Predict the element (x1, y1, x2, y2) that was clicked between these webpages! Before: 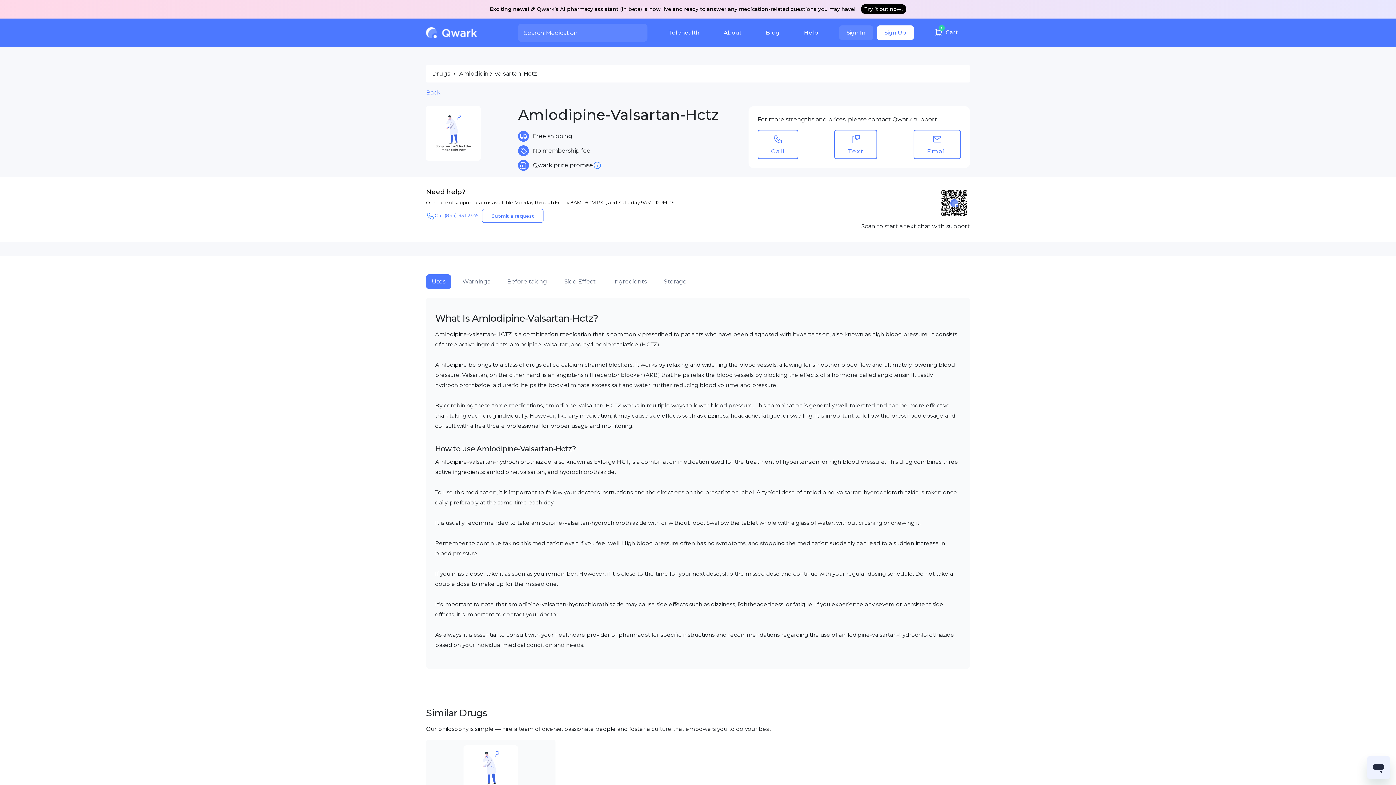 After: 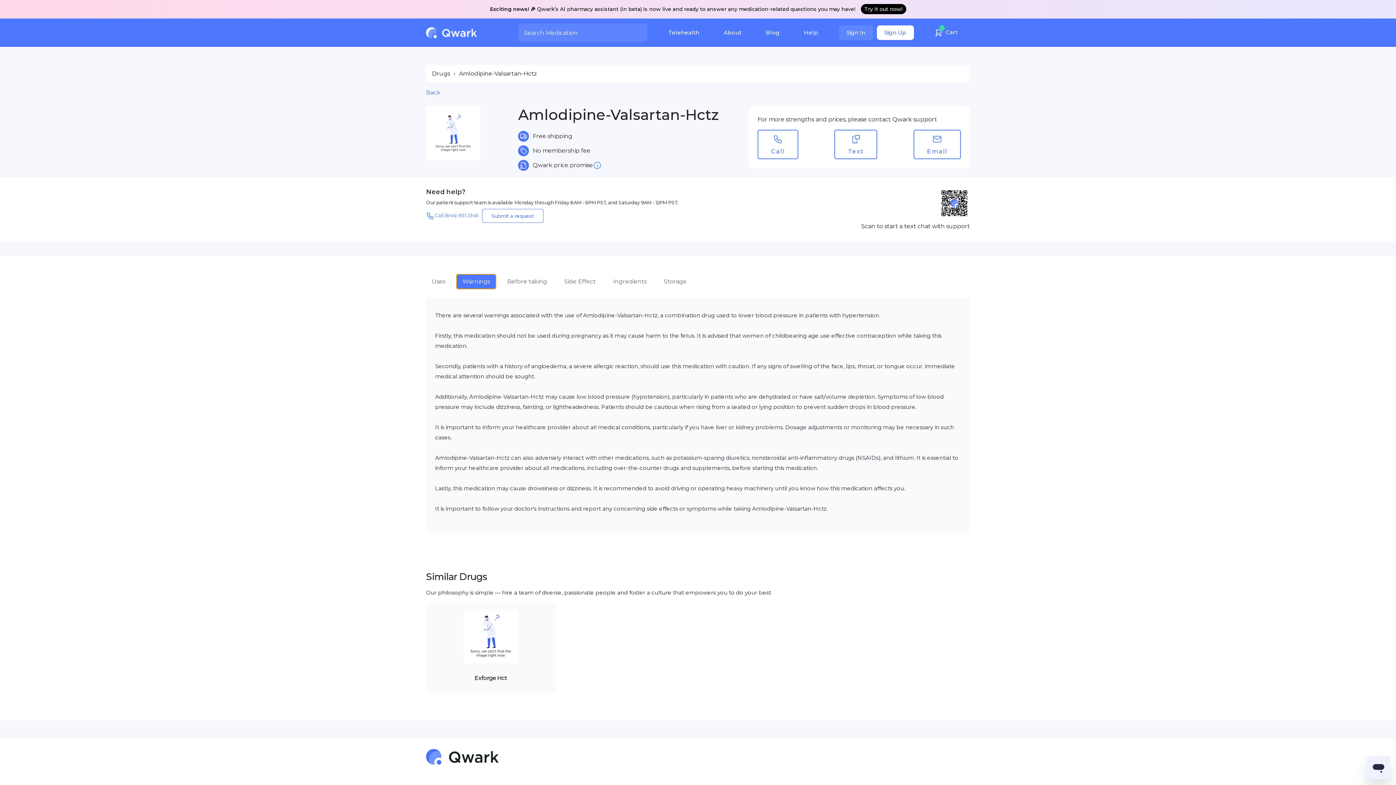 Action: bbox: (456, 274, 496, 289) label: Warnings